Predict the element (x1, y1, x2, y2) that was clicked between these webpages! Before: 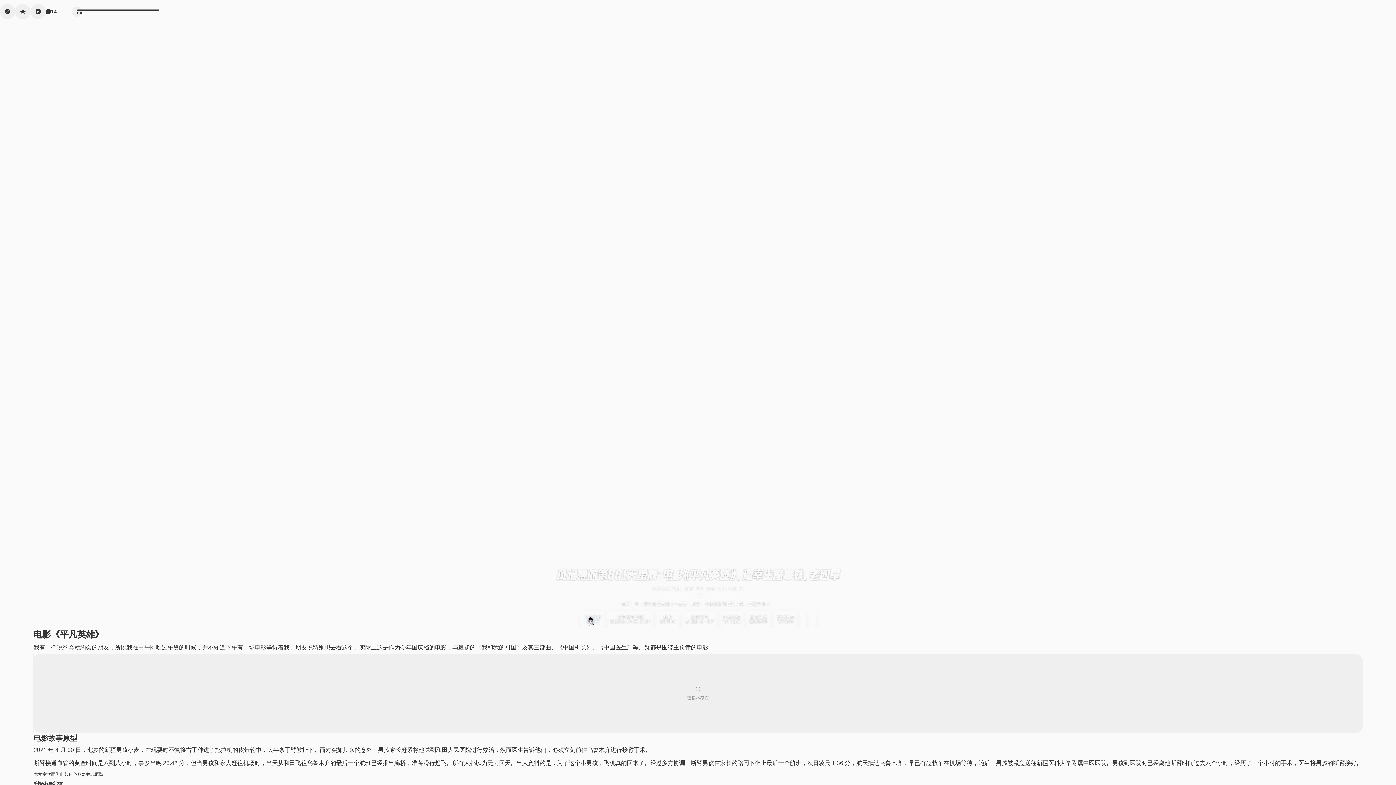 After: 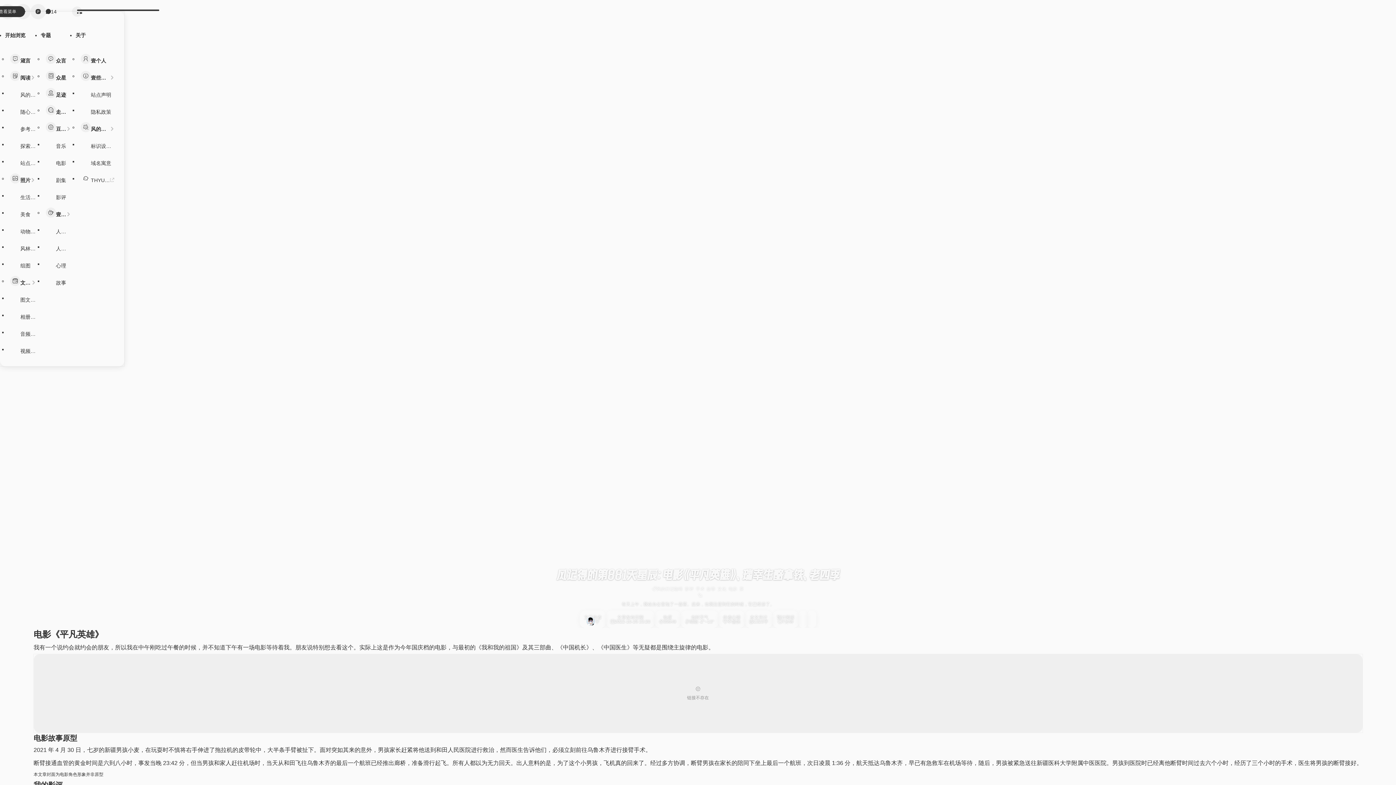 Action: bbox: (0, 4, 15, 19)